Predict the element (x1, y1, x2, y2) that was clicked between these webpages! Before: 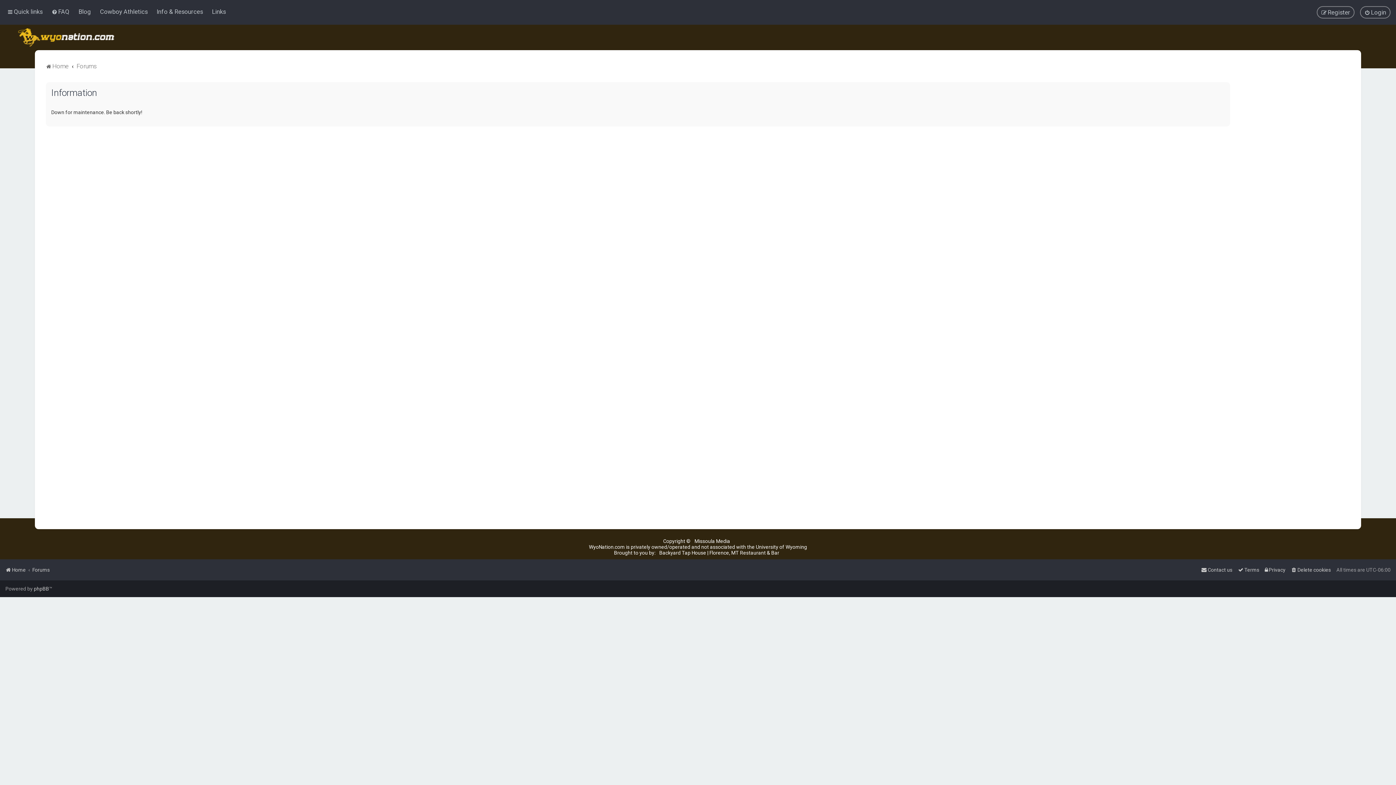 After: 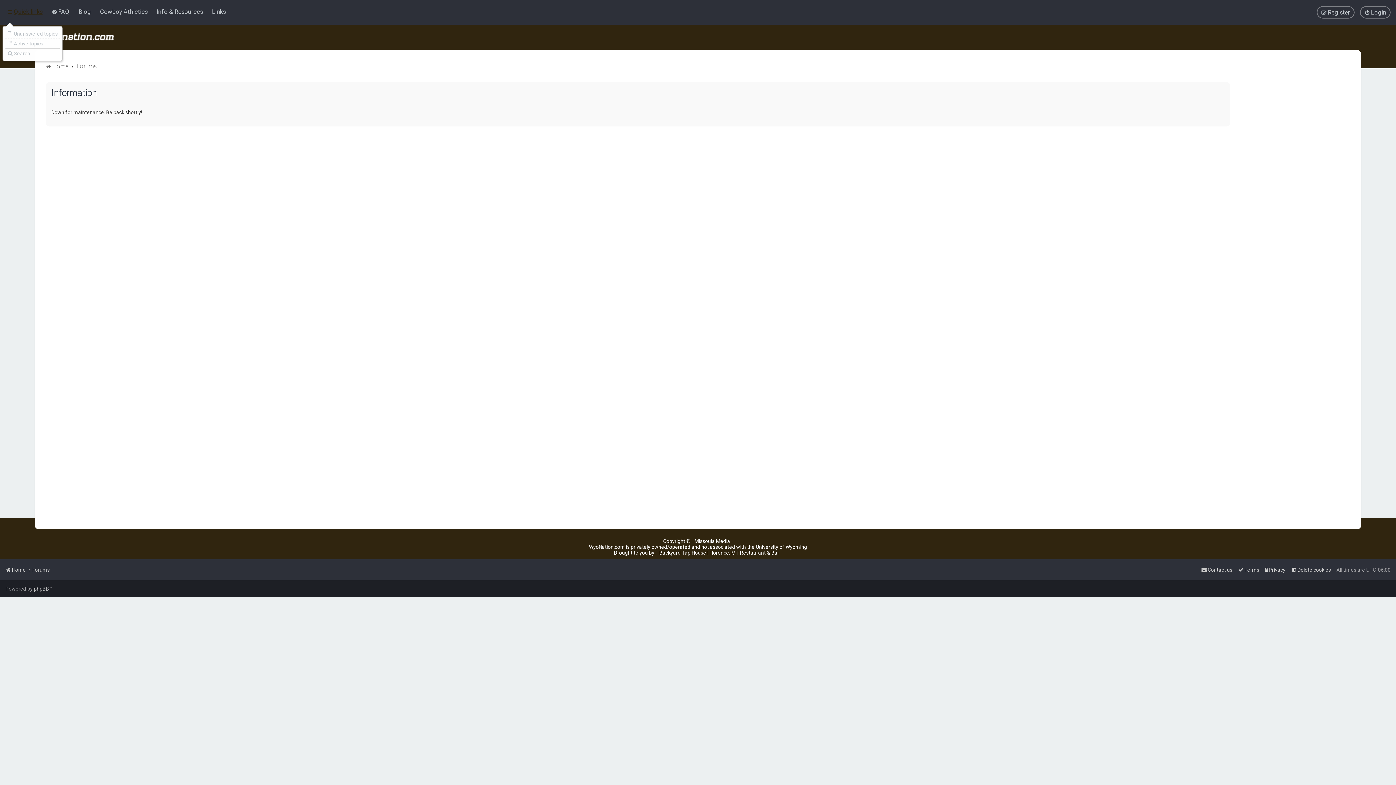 Action: bbox: (5, 6, 44, 17) label: Quick links